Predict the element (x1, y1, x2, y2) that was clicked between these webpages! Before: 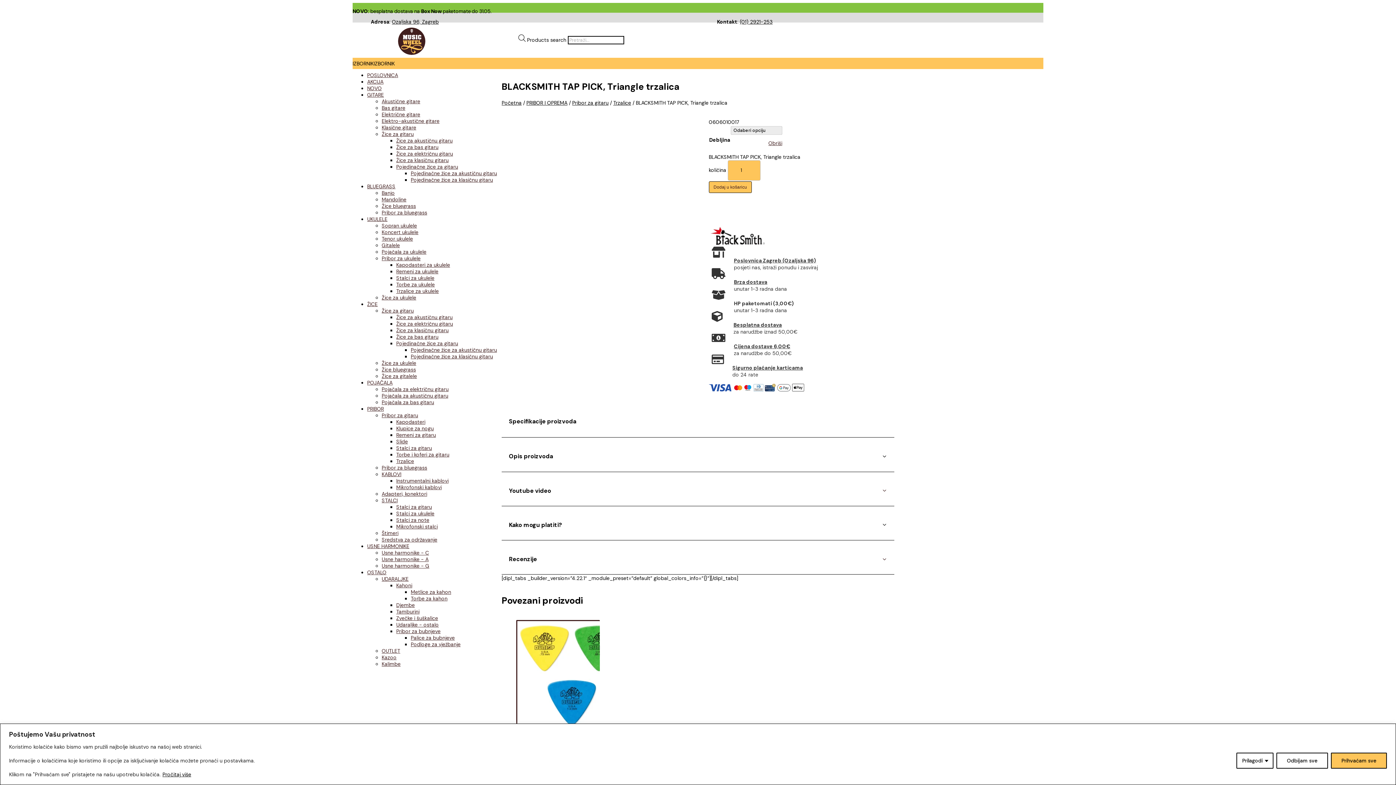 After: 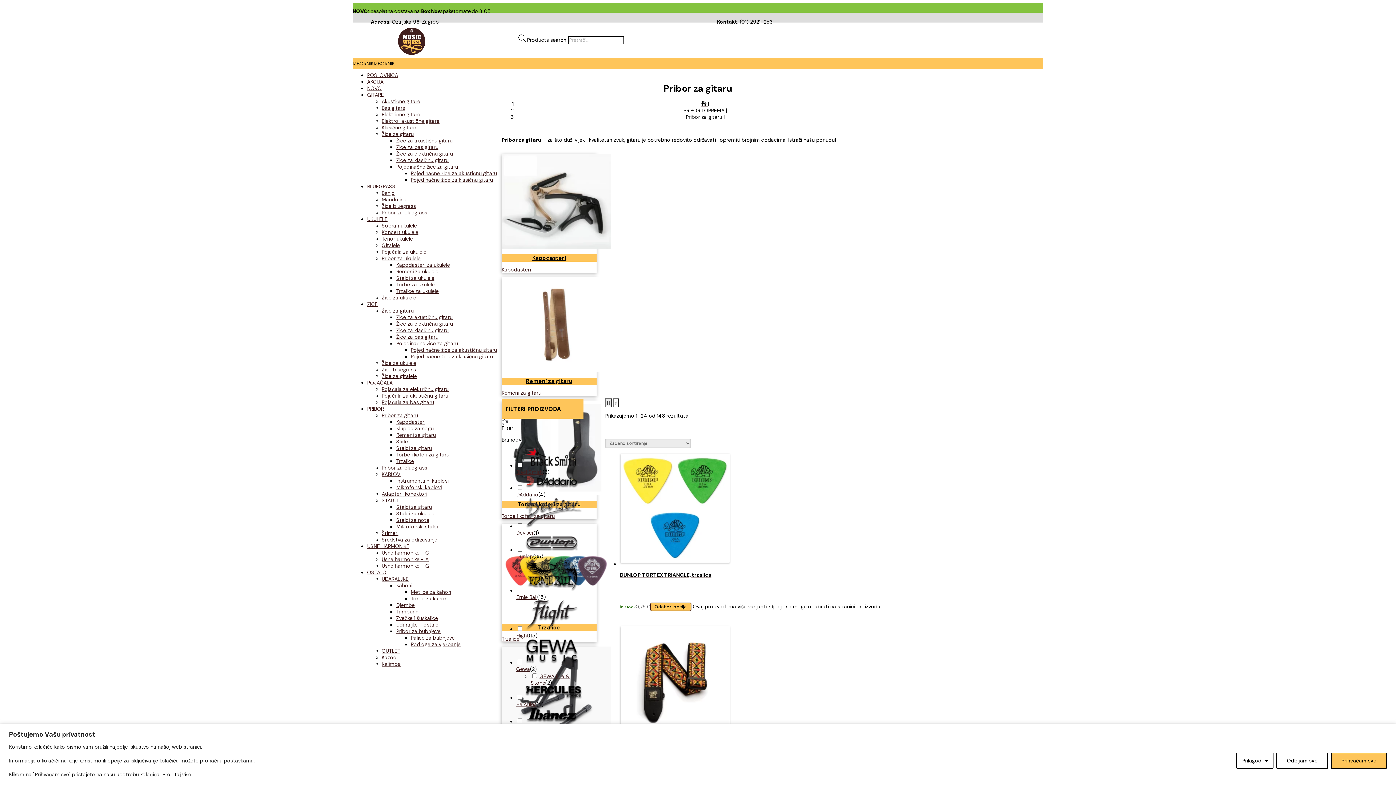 Action: bbox: (381, 412, 418, 418) label: Pribor za gitaru